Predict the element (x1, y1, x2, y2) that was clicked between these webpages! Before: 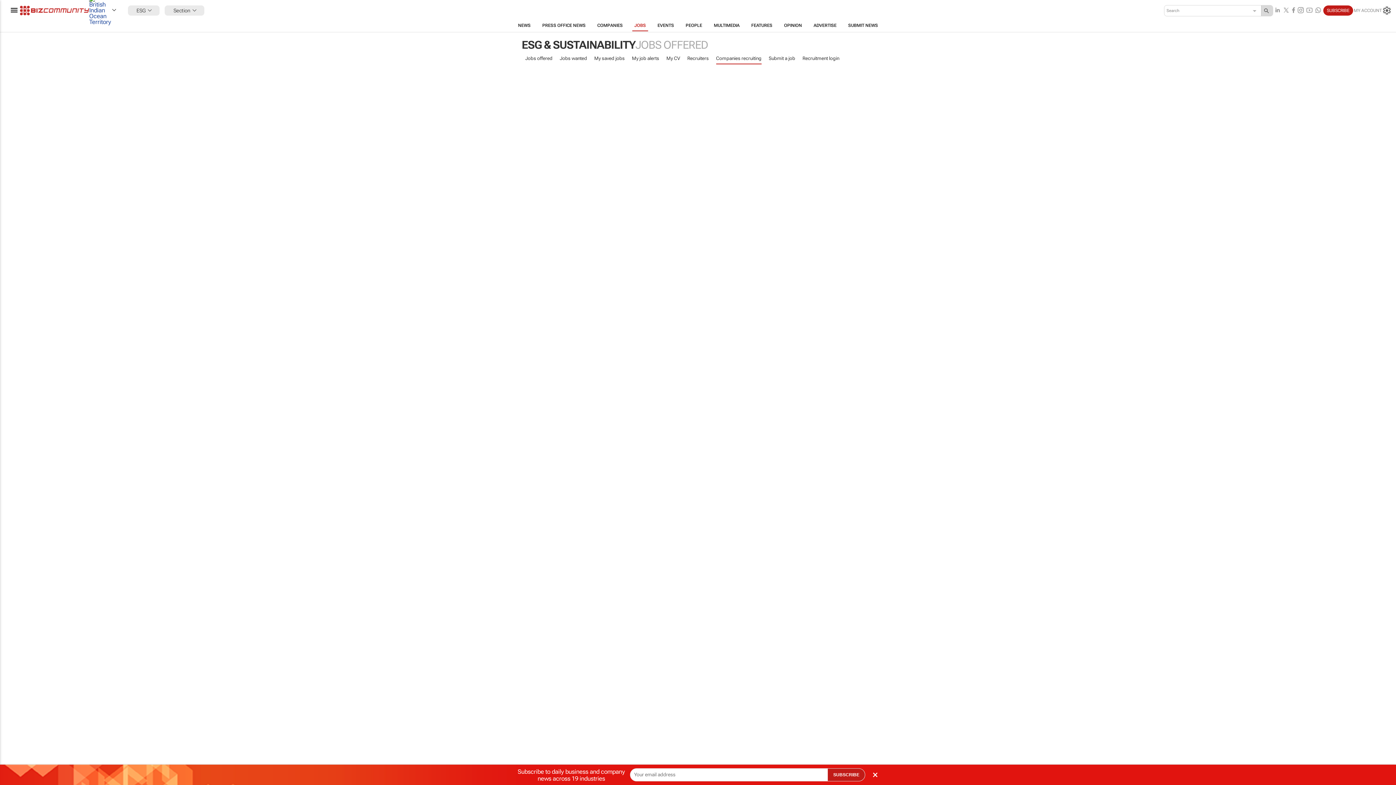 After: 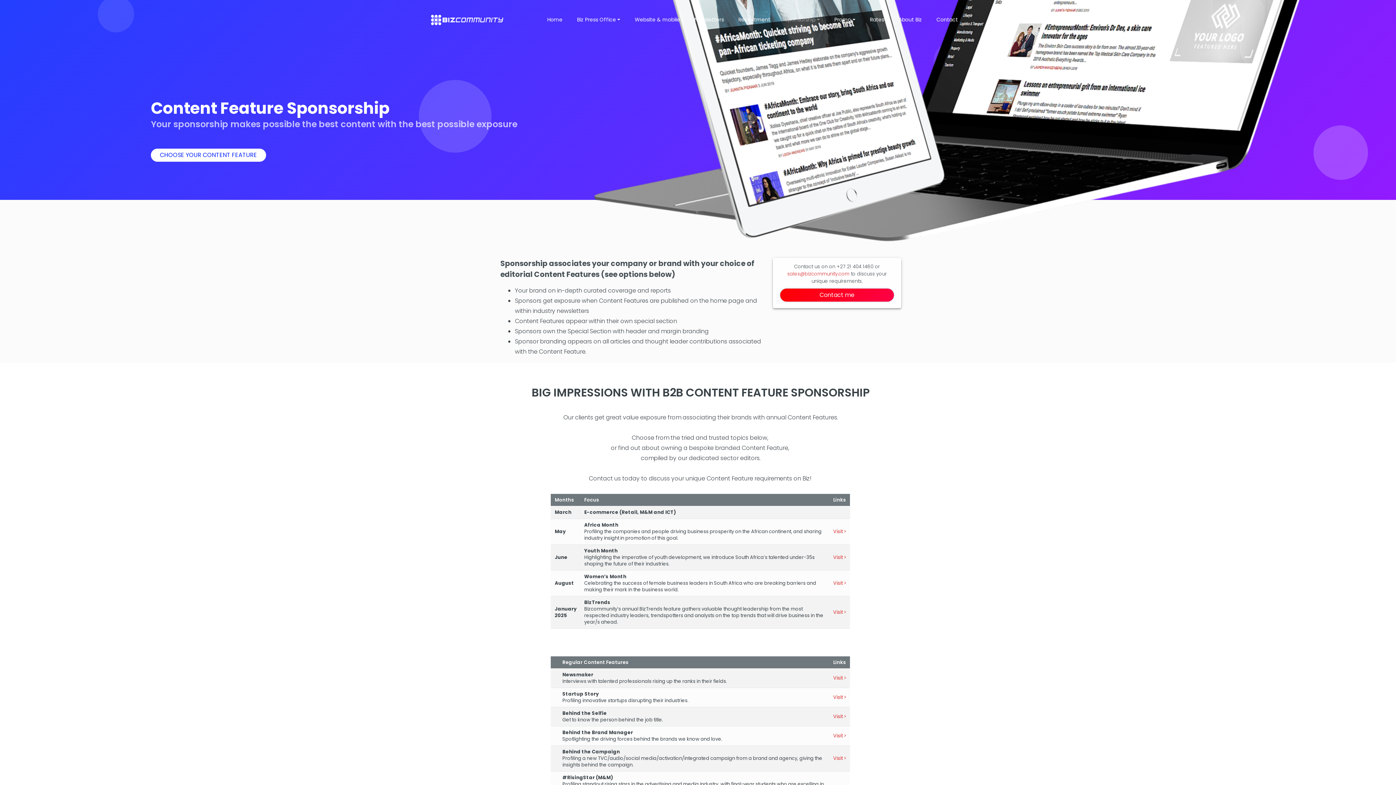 Action: bbox: (745, 19, 778, 31) label: FEATURES